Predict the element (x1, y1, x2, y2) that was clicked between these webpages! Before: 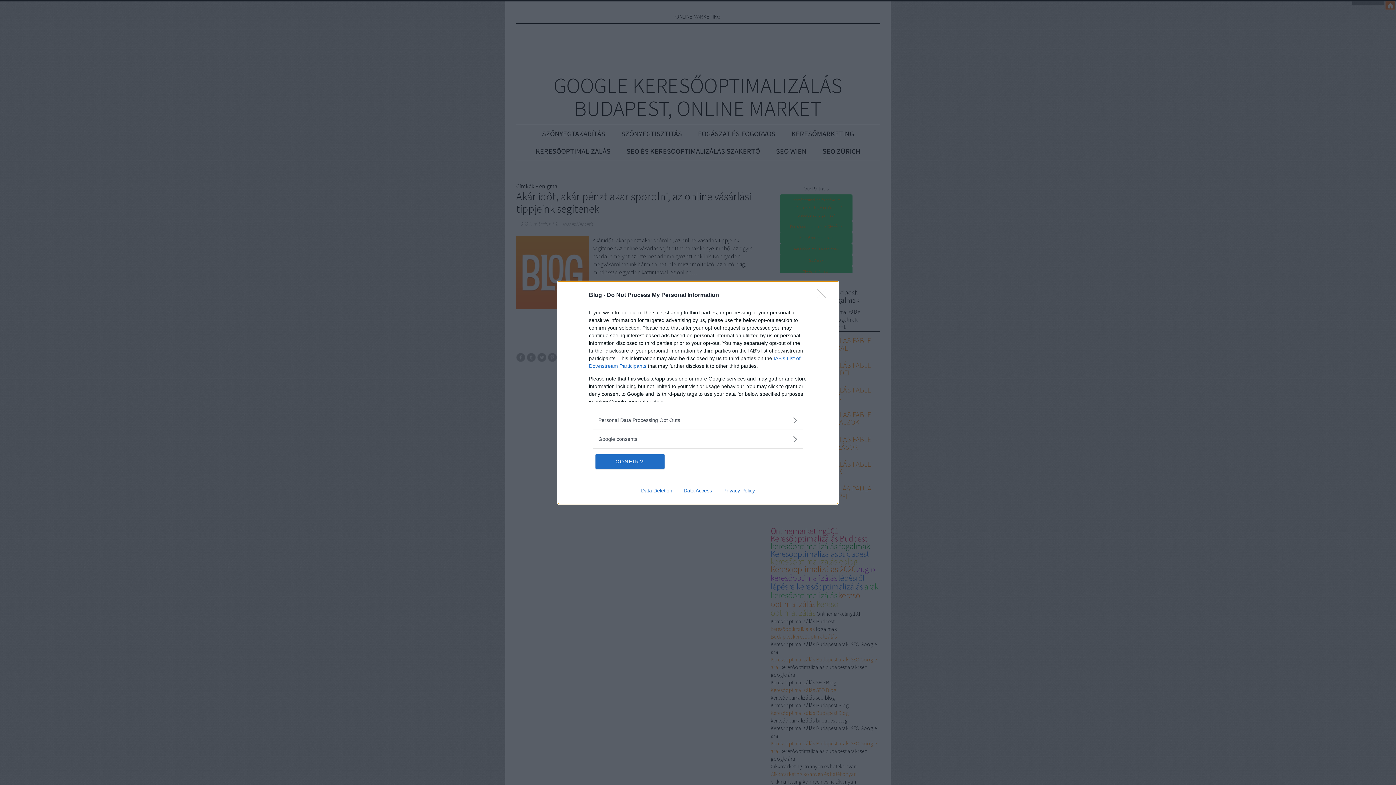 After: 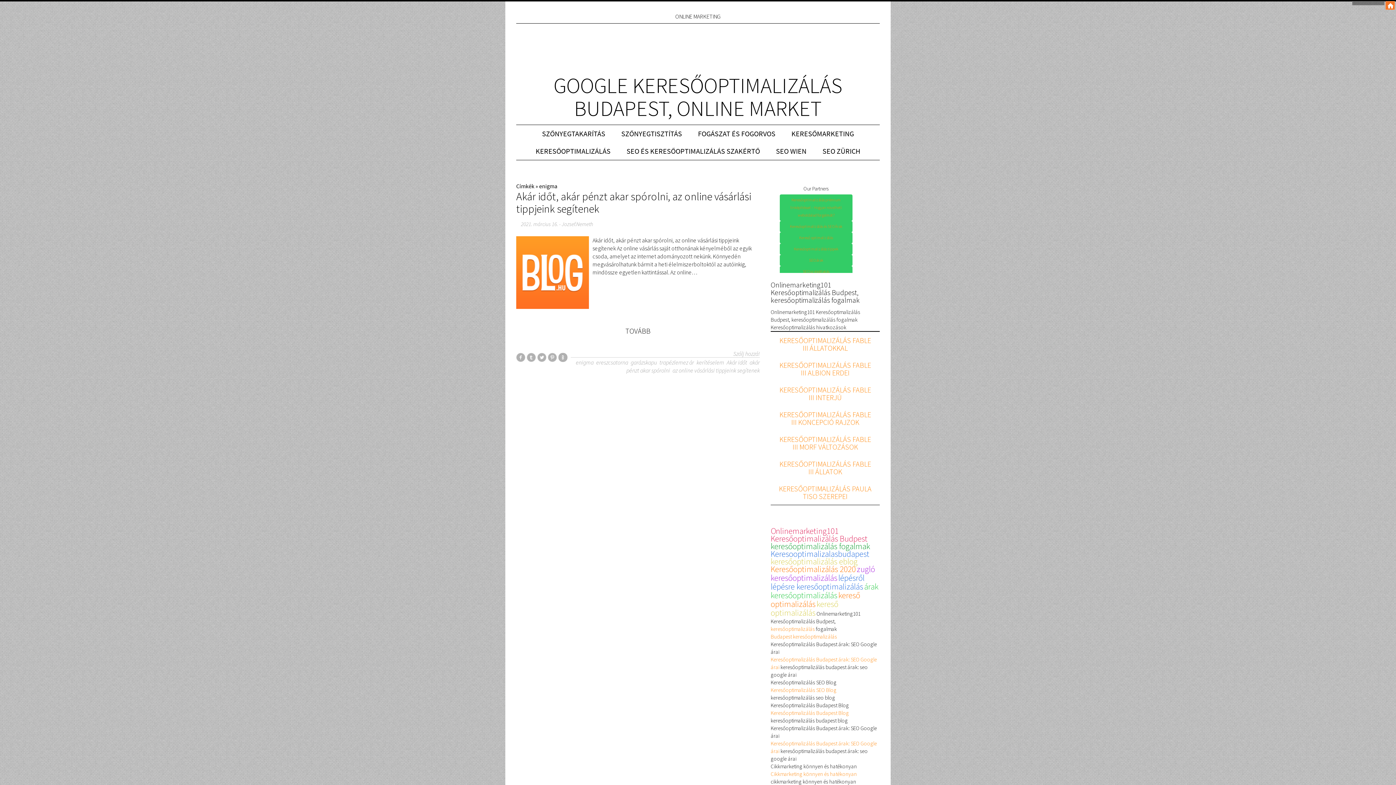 Action: bbox: (817, 288, 830, 302) label: Close